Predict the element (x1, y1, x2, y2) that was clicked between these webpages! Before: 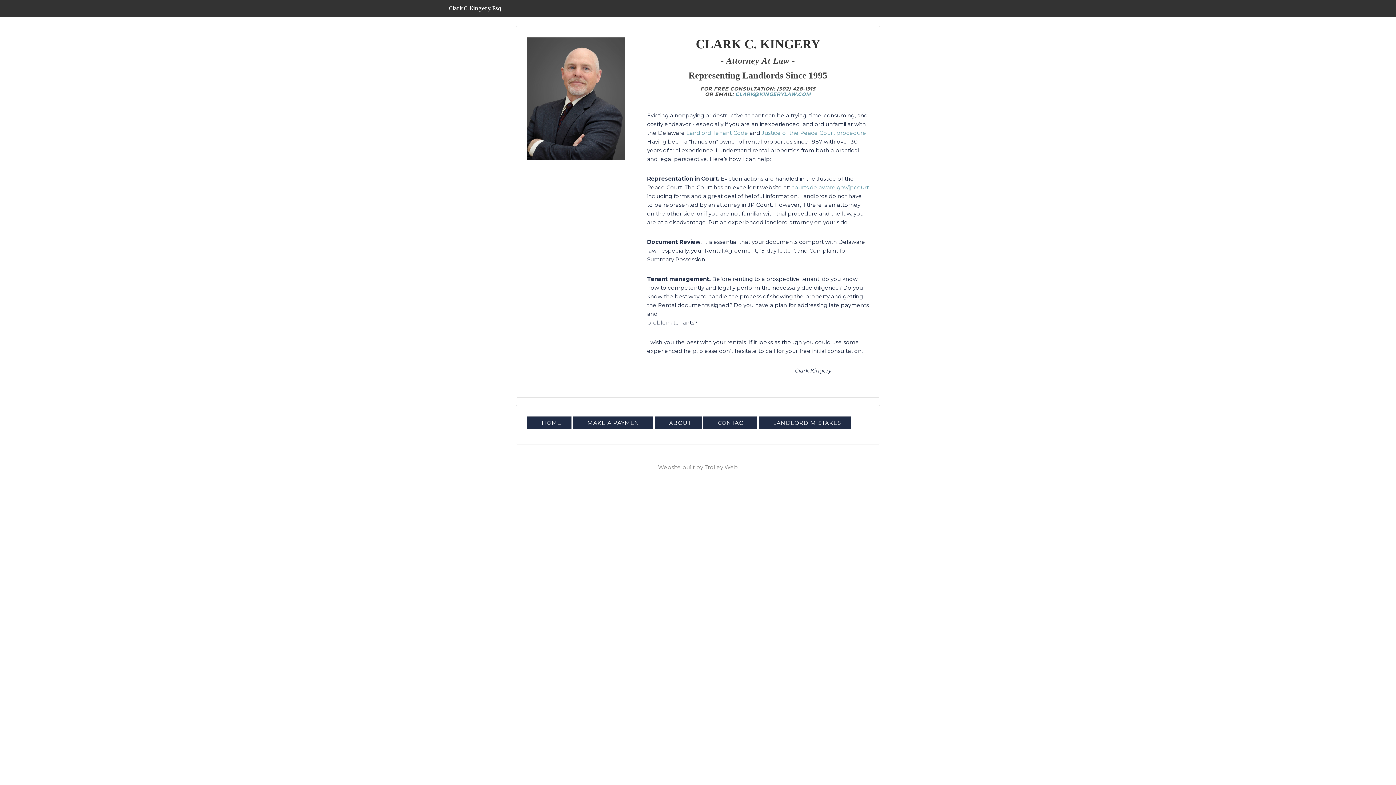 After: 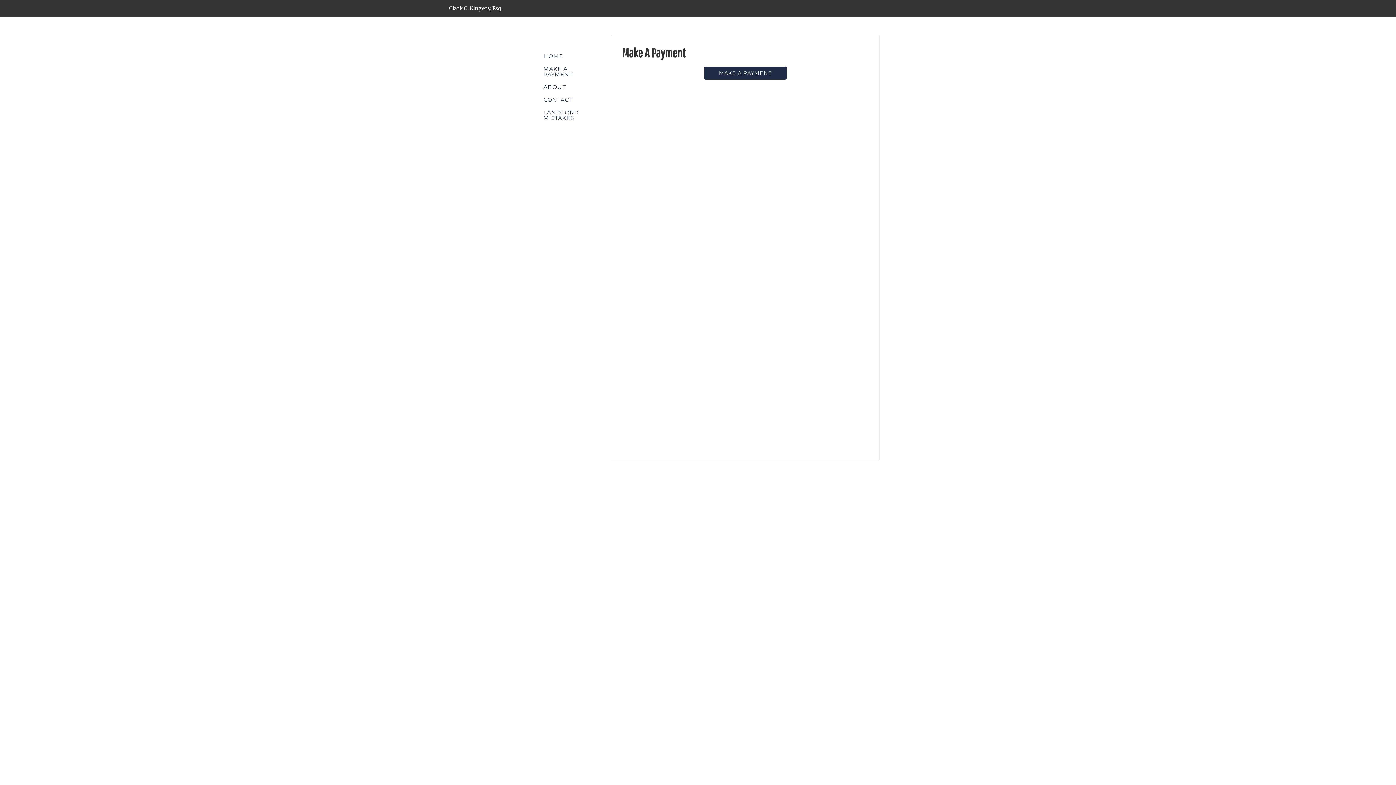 Action: bbox: (573, 416, 653, 429) label: MAKE A PAYMENT